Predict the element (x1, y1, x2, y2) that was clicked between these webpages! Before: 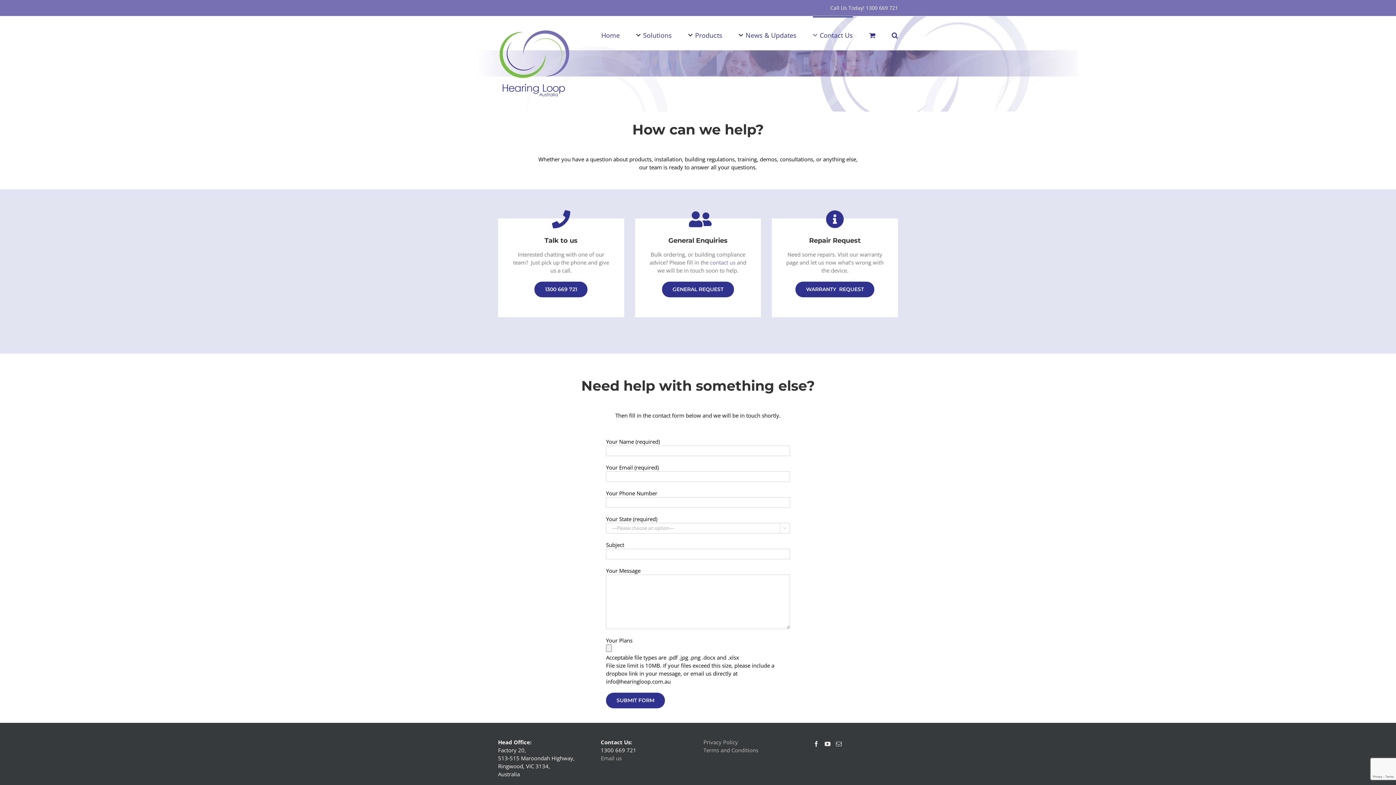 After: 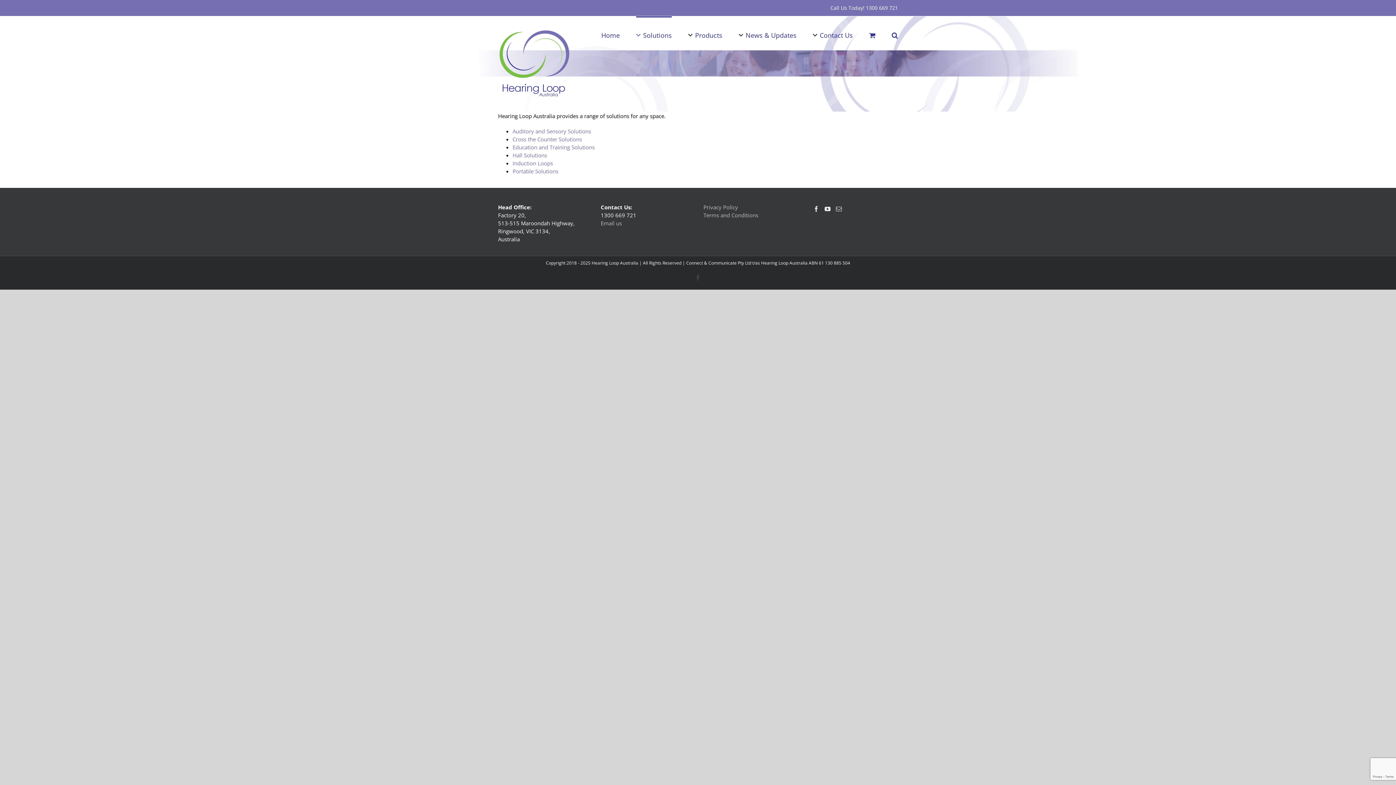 Action: label: Solutions bbox: (636, 16, 672, 52)